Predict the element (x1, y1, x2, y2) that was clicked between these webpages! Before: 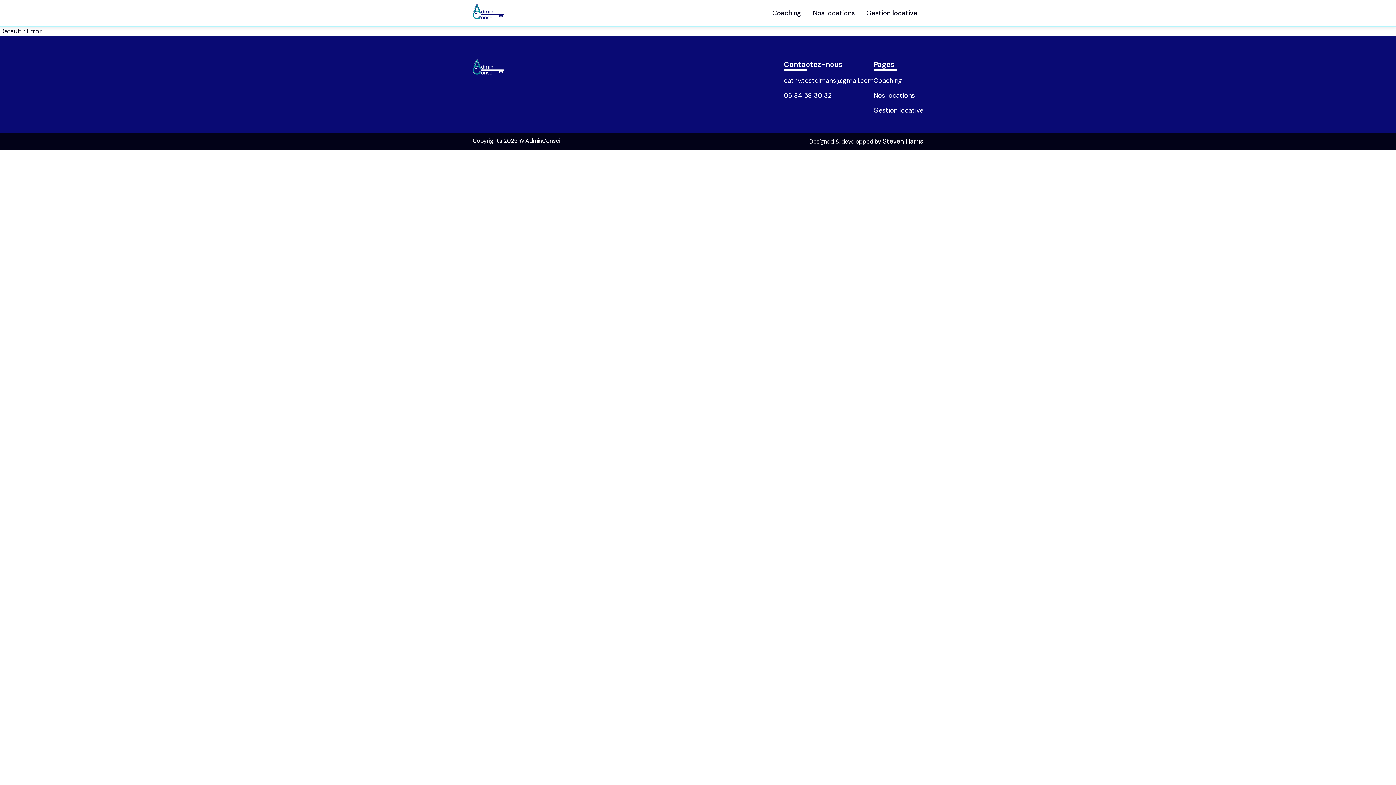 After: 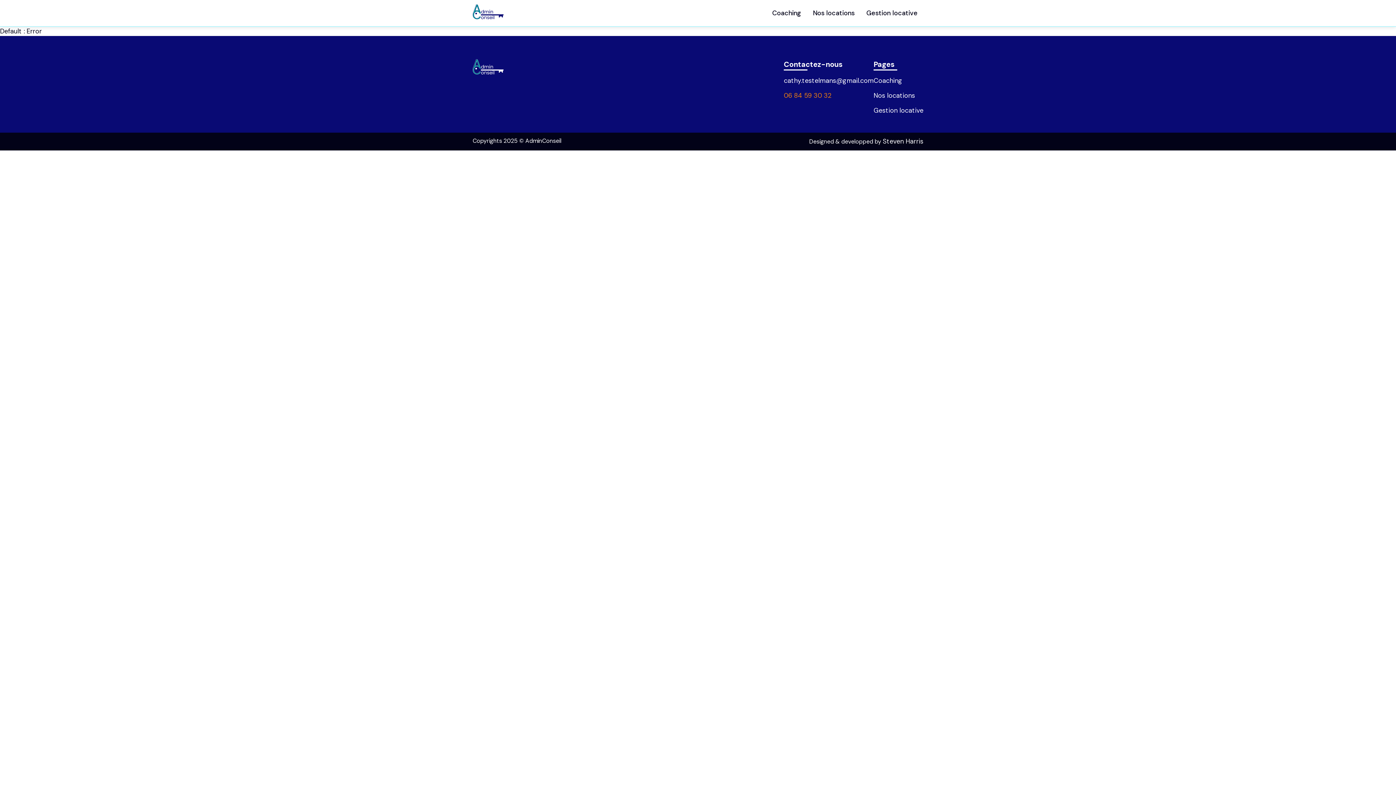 Action: bbox: (784, 91, 831, 100) label: 06 84 59 30 32